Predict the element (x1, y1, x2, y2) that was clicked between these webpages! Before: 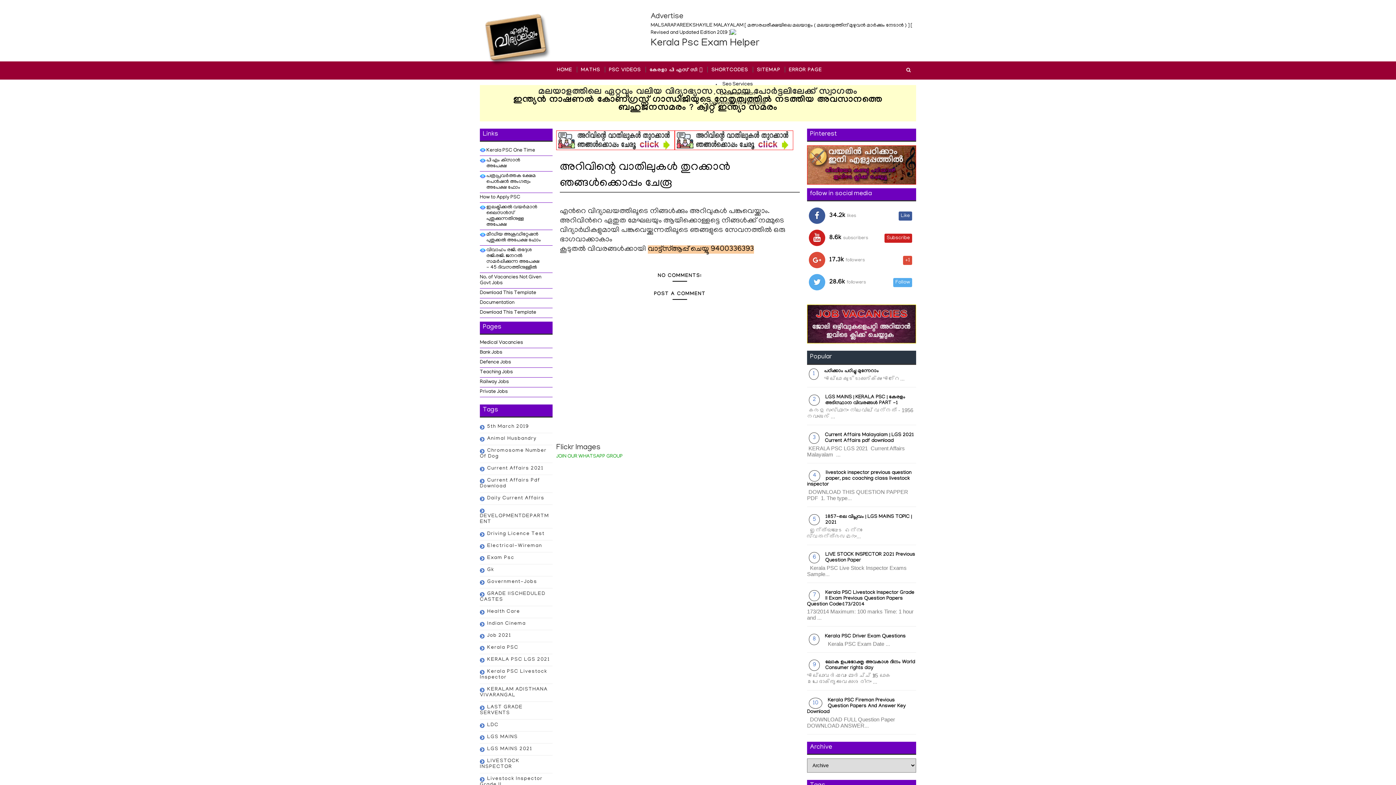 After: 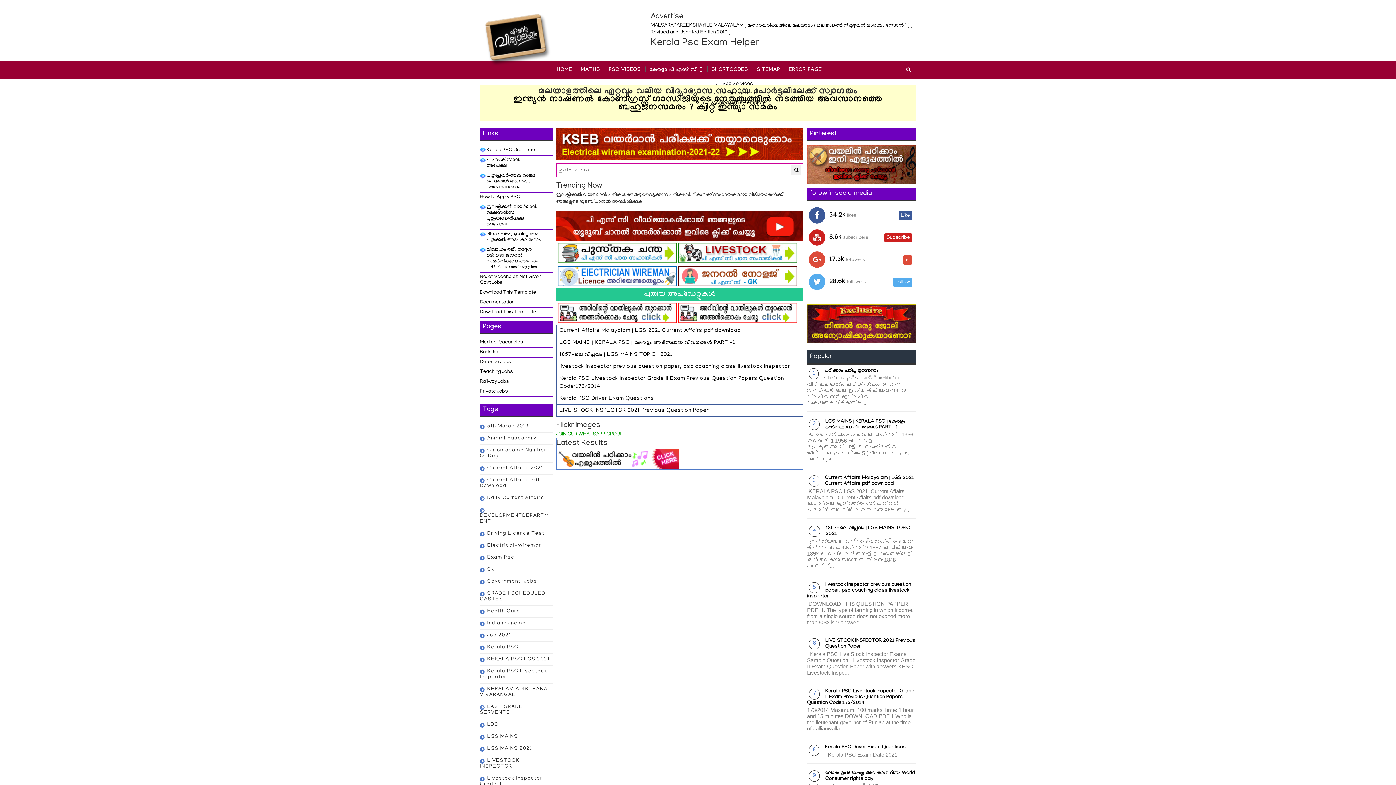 Action: bbox: (480, 10, 556, 66)